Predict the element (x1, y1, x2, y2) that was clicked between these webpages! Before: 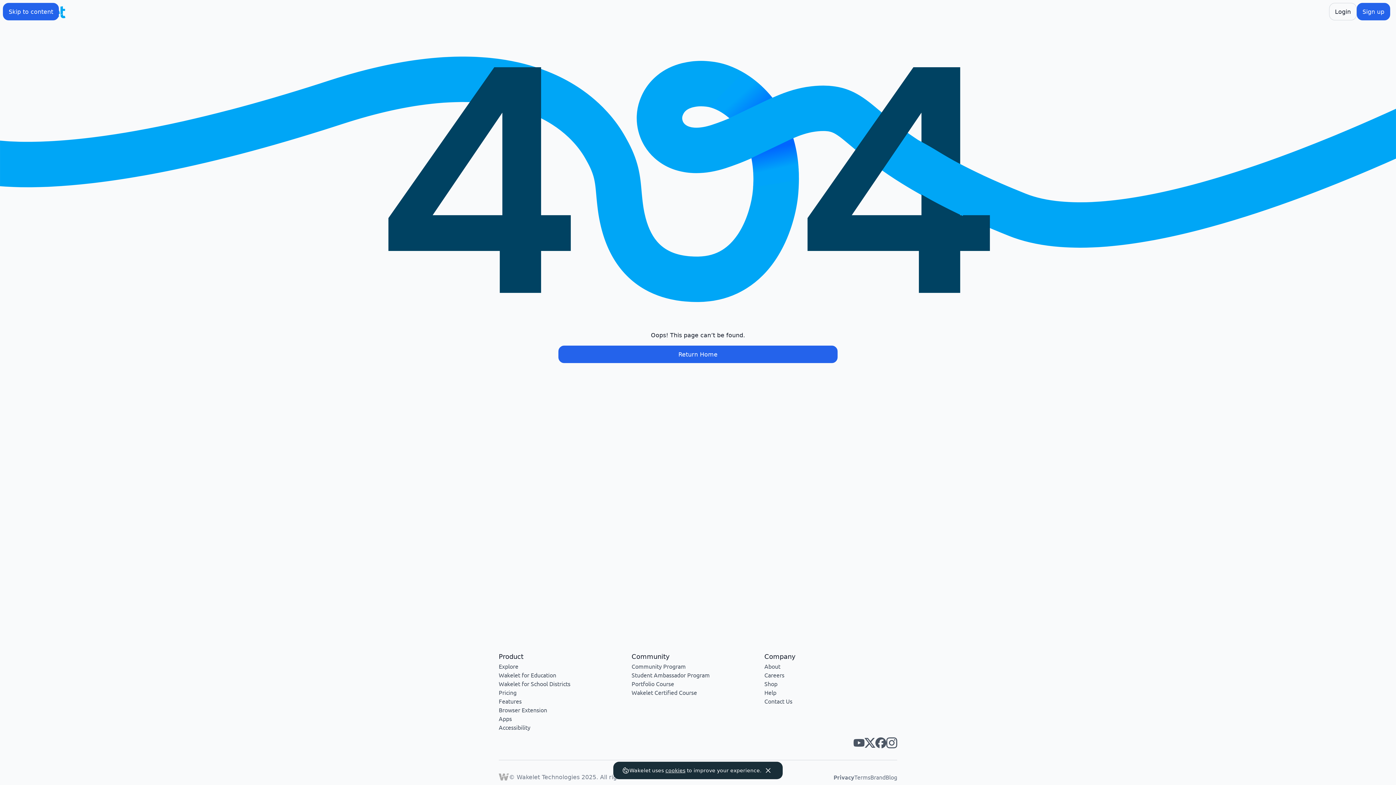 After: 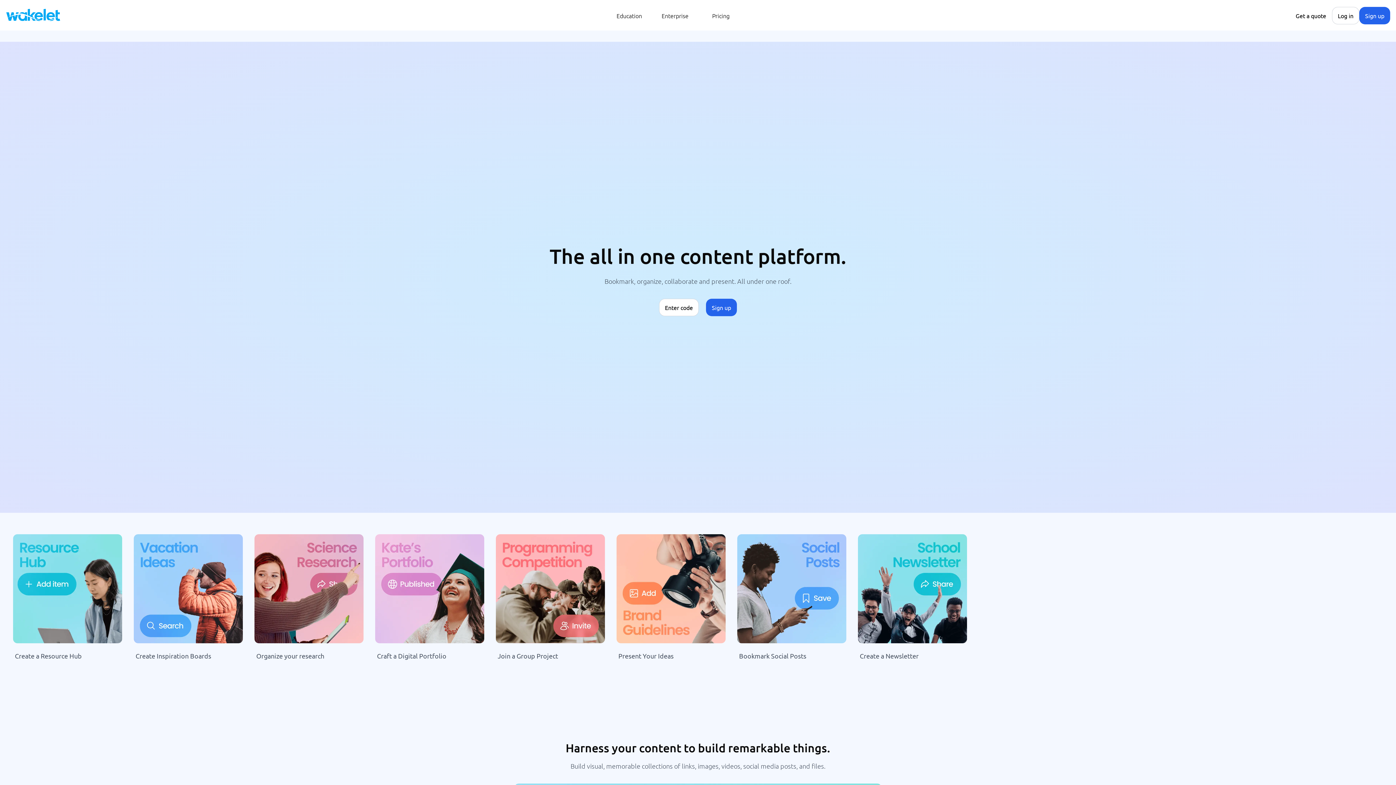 Action: bbox: (498, 697, 521, 705) label: Features